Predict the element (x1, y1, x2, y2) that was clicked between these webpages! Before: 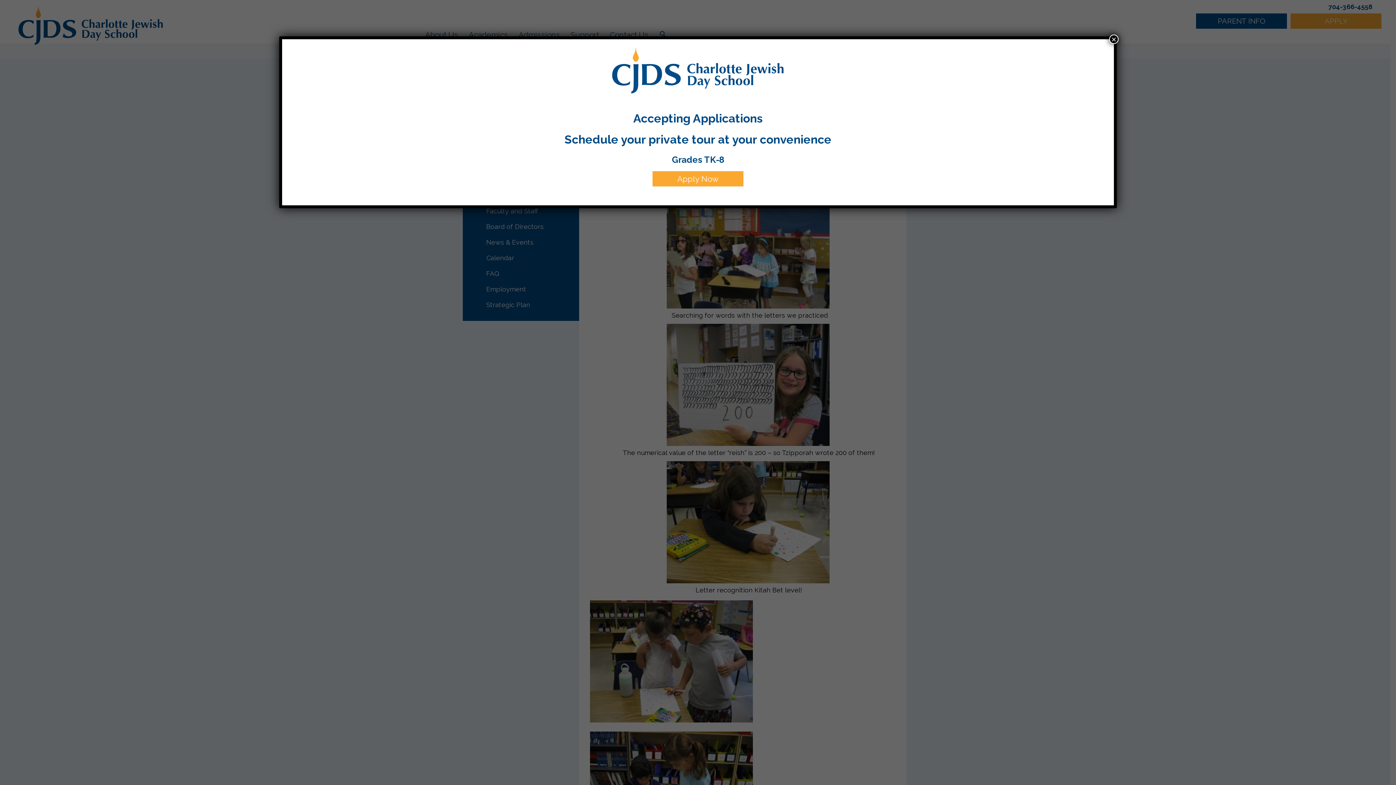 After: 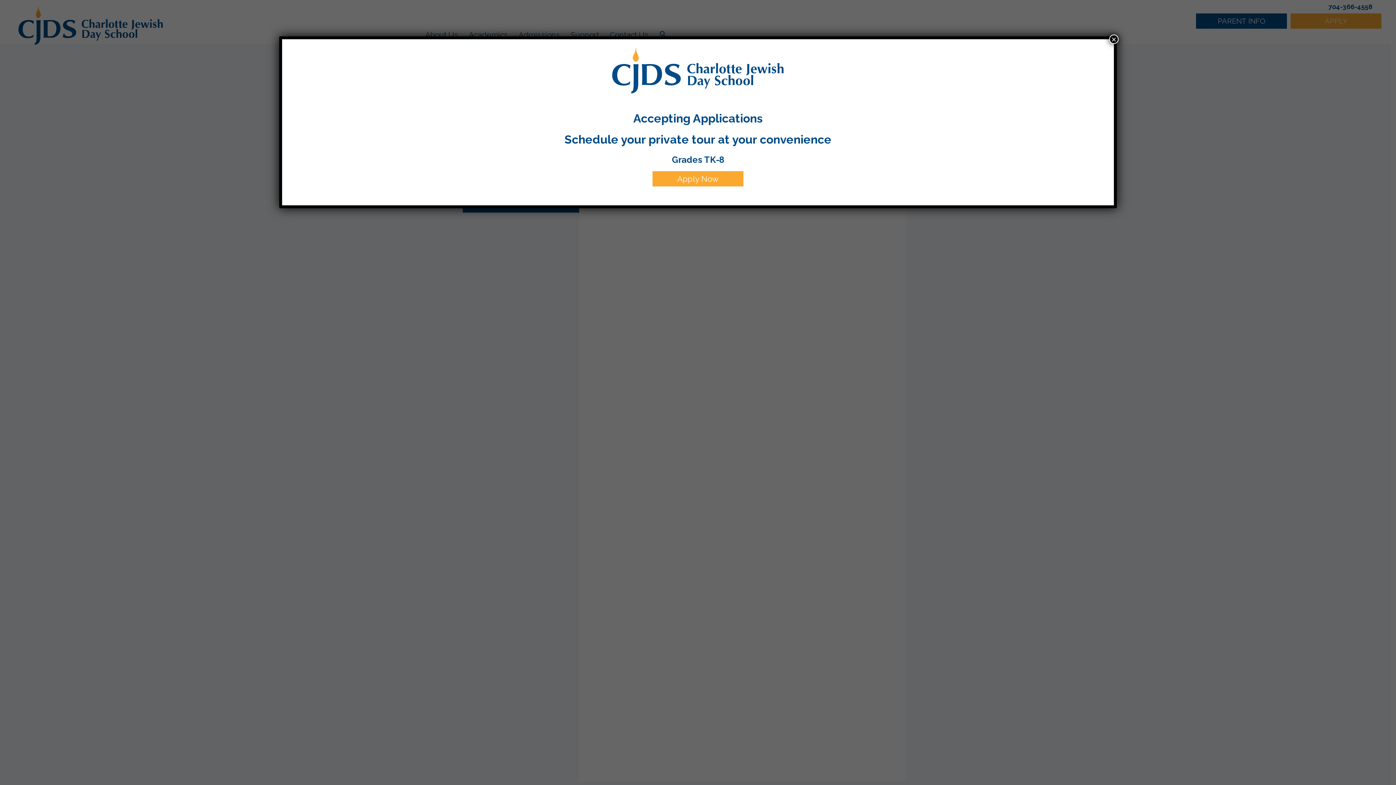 Action: label: Apply Now bbox: (677, 174, 718, 183)